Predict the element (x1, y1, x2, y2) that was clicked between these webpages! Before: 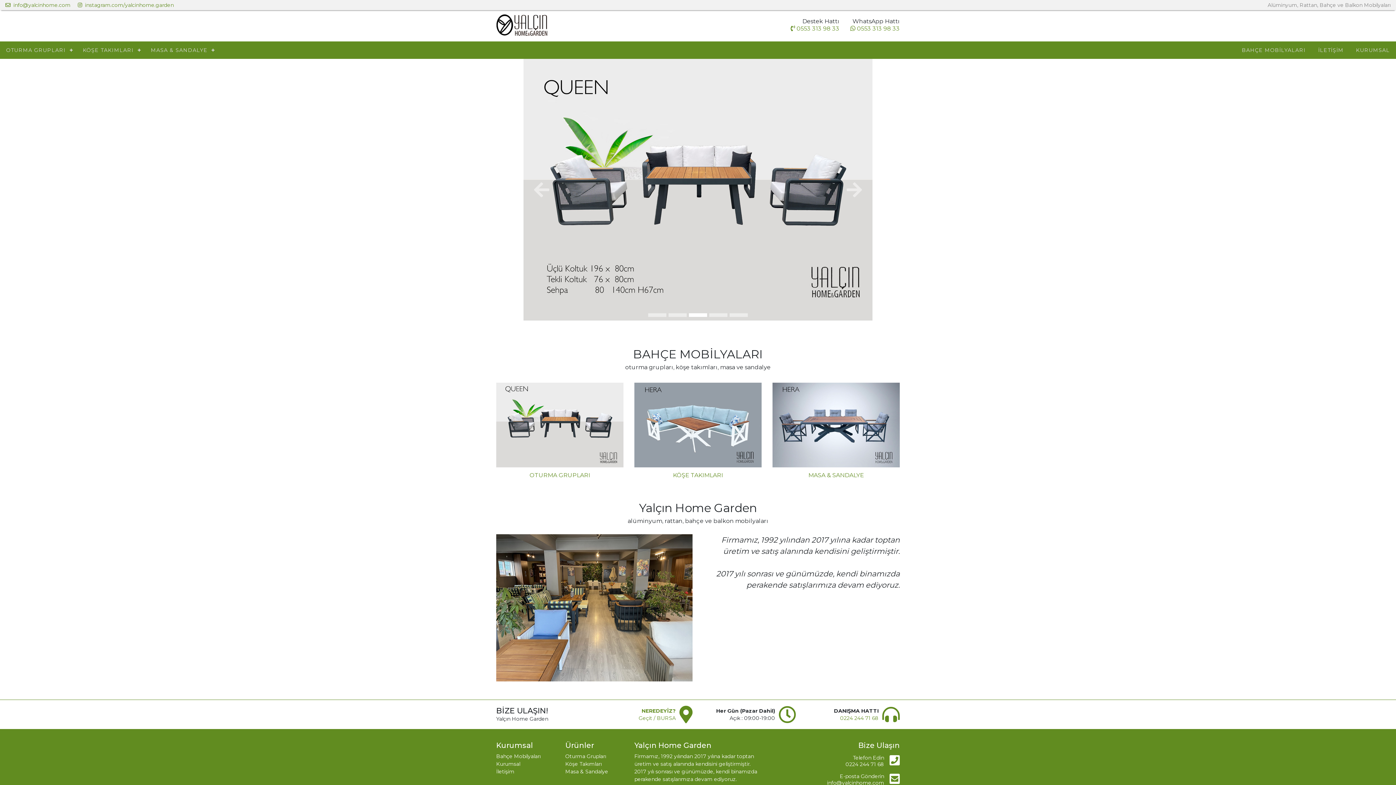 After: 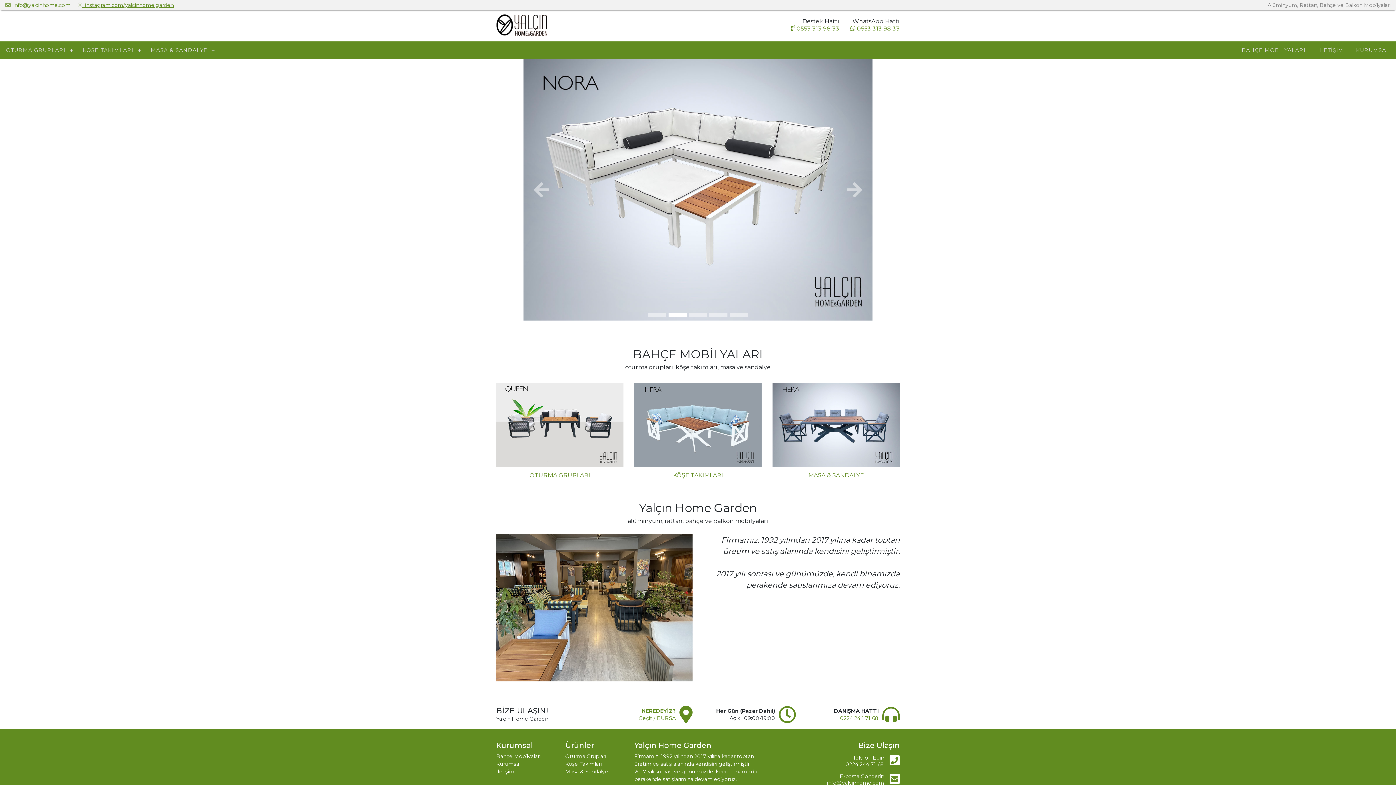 Action: label:   instagram.com/yalcinhome.garden bbox: (77, 1, 173, 8)